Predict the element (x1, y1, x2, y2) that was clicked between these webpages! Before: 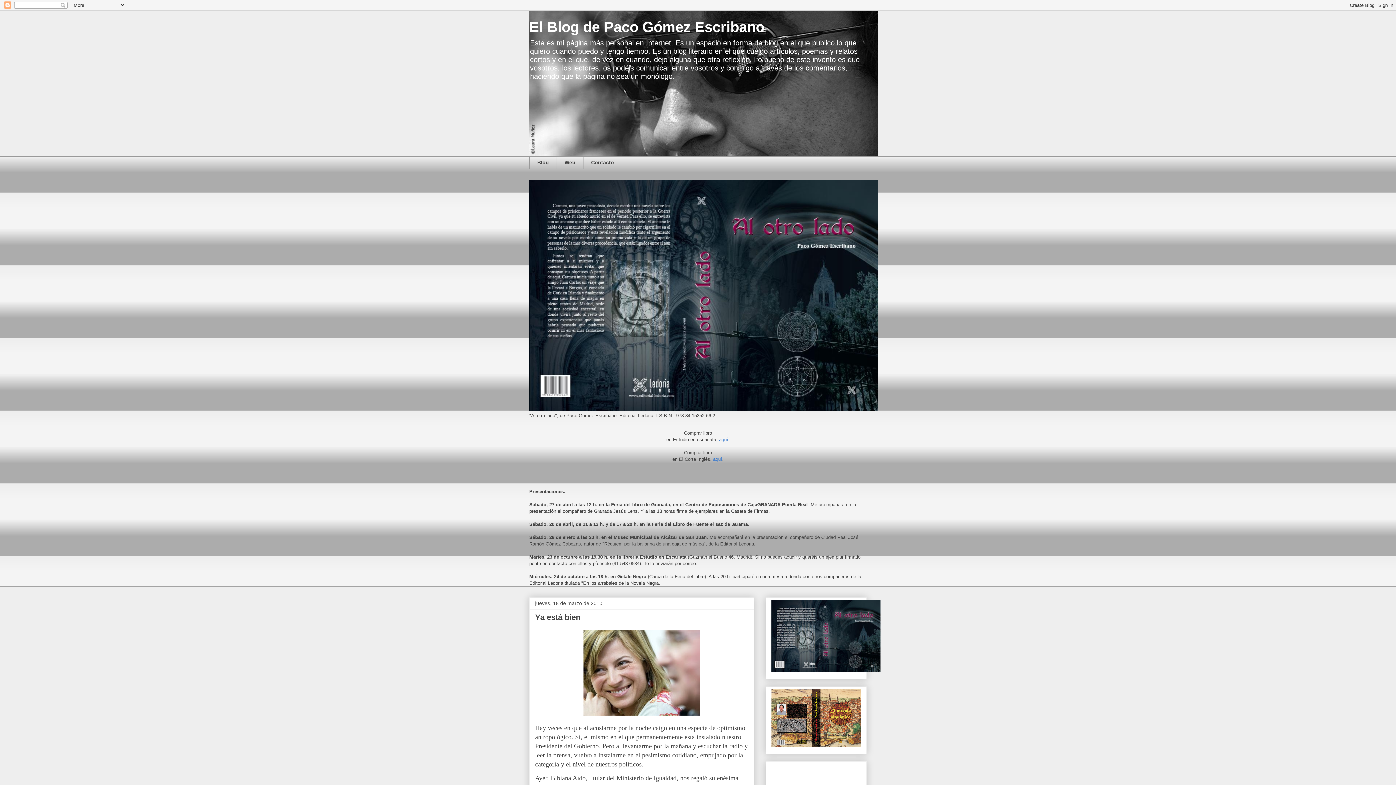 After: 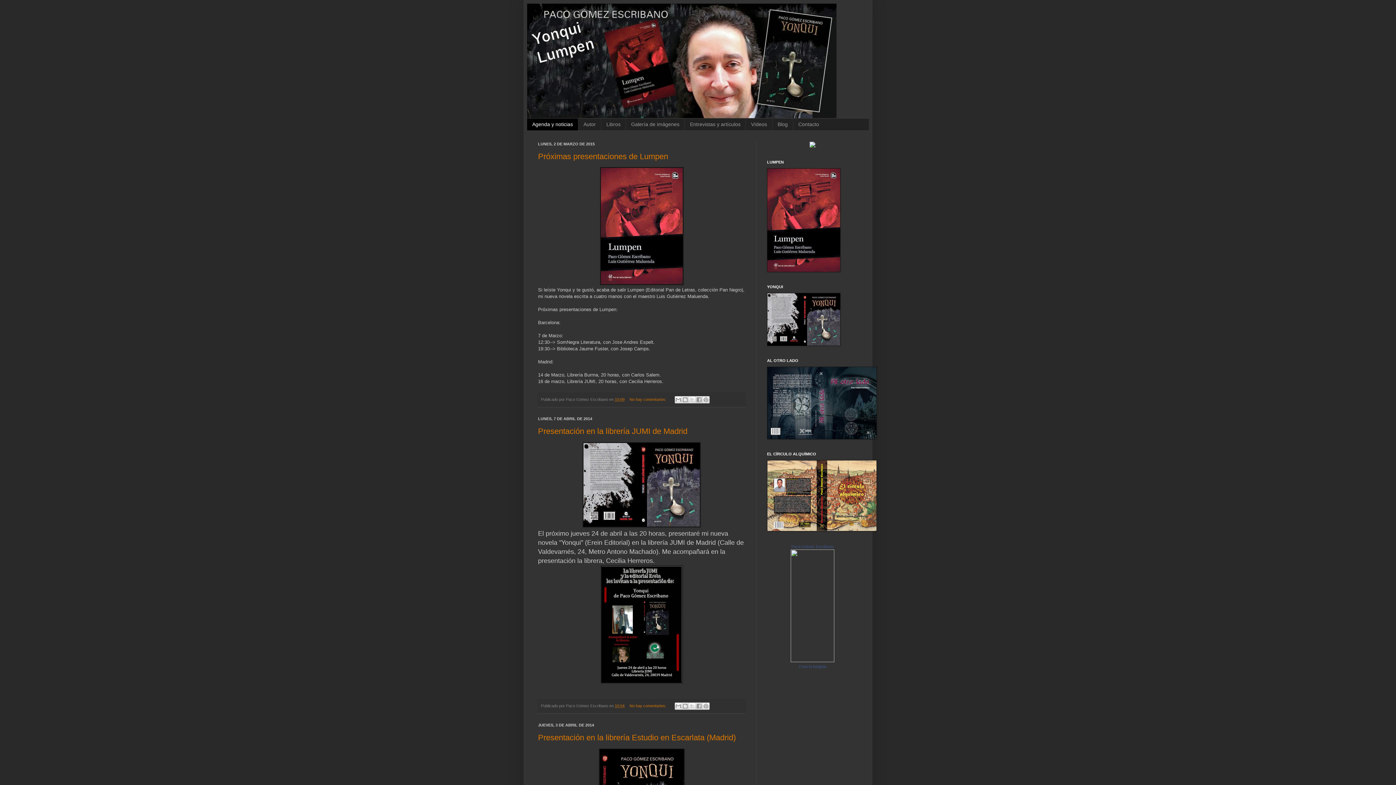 Action: label: Web bbox: (556, 156, 583, 169)